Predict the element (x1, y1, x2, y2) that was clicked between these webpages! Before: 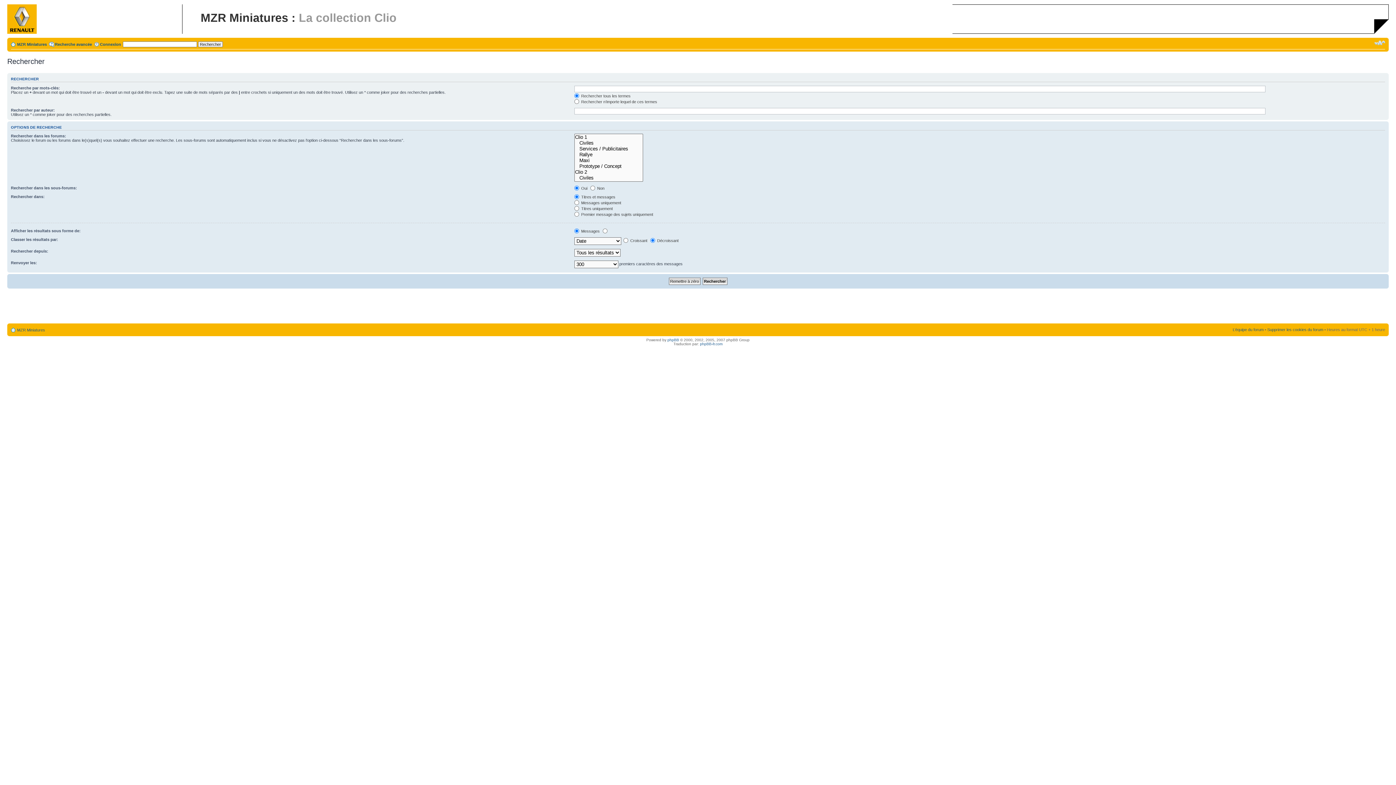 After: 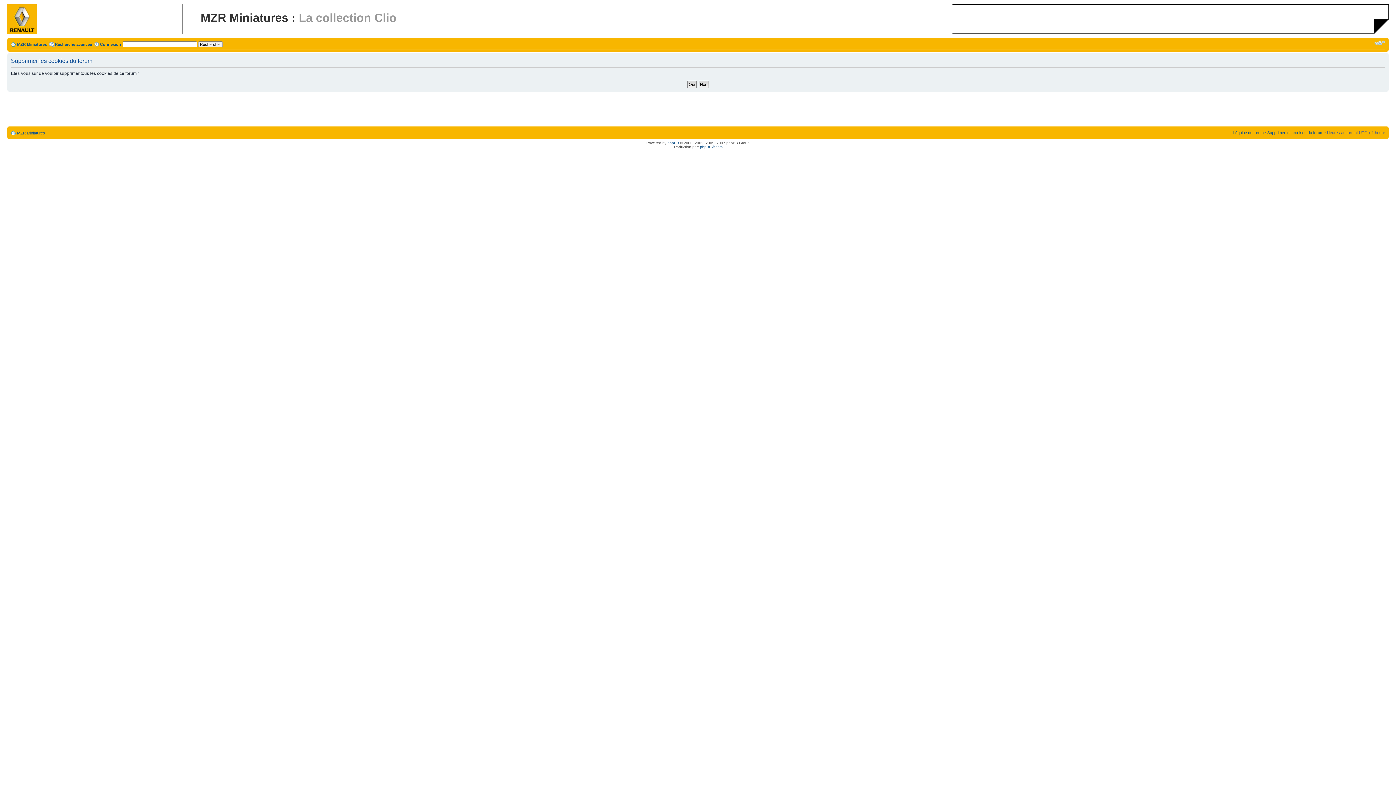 Action: bbox: (1267, 327, 1323, 332) label: Supprimer les cookies du forum